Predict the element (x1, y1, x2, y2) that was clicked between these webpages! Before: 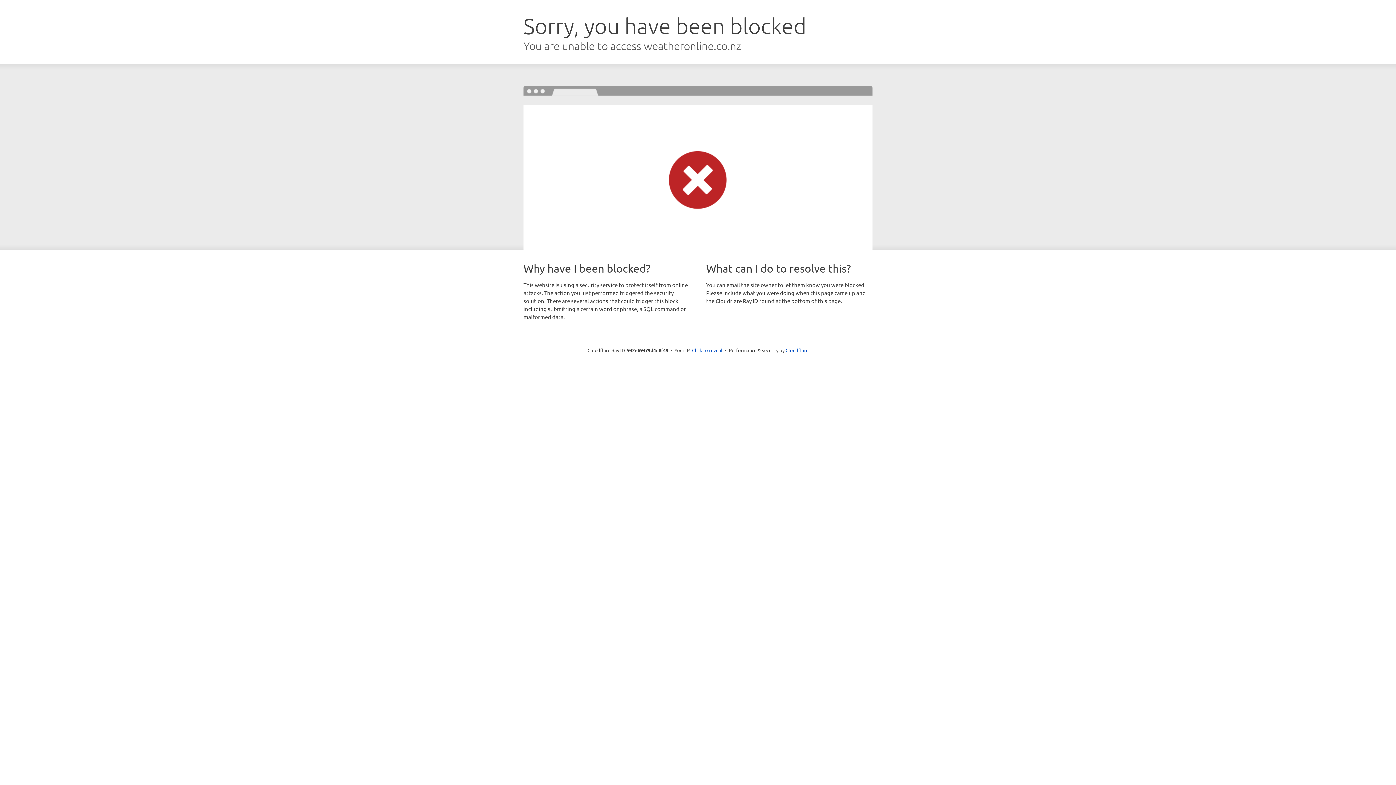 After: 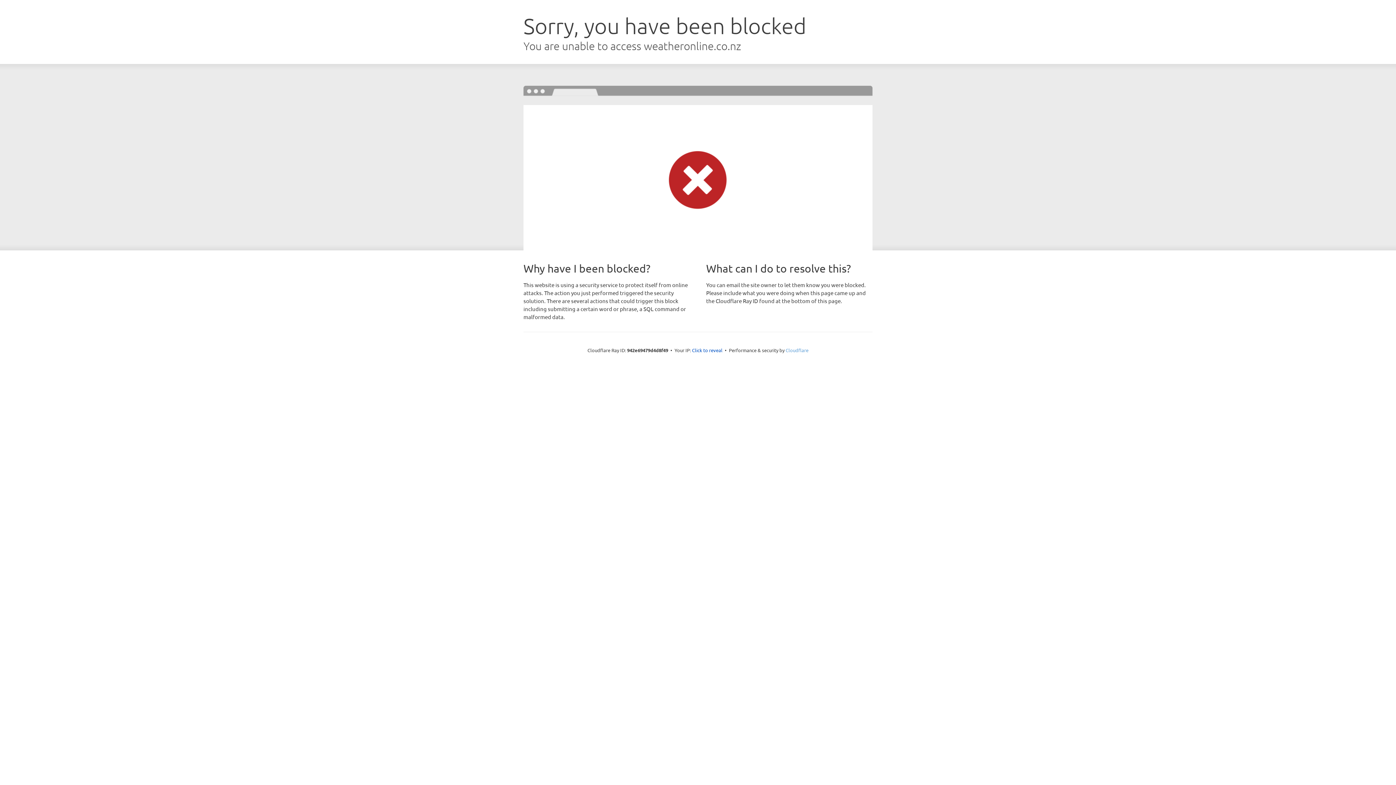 Action: bbox: (785, 347, 808, 353) label: Cloudflare